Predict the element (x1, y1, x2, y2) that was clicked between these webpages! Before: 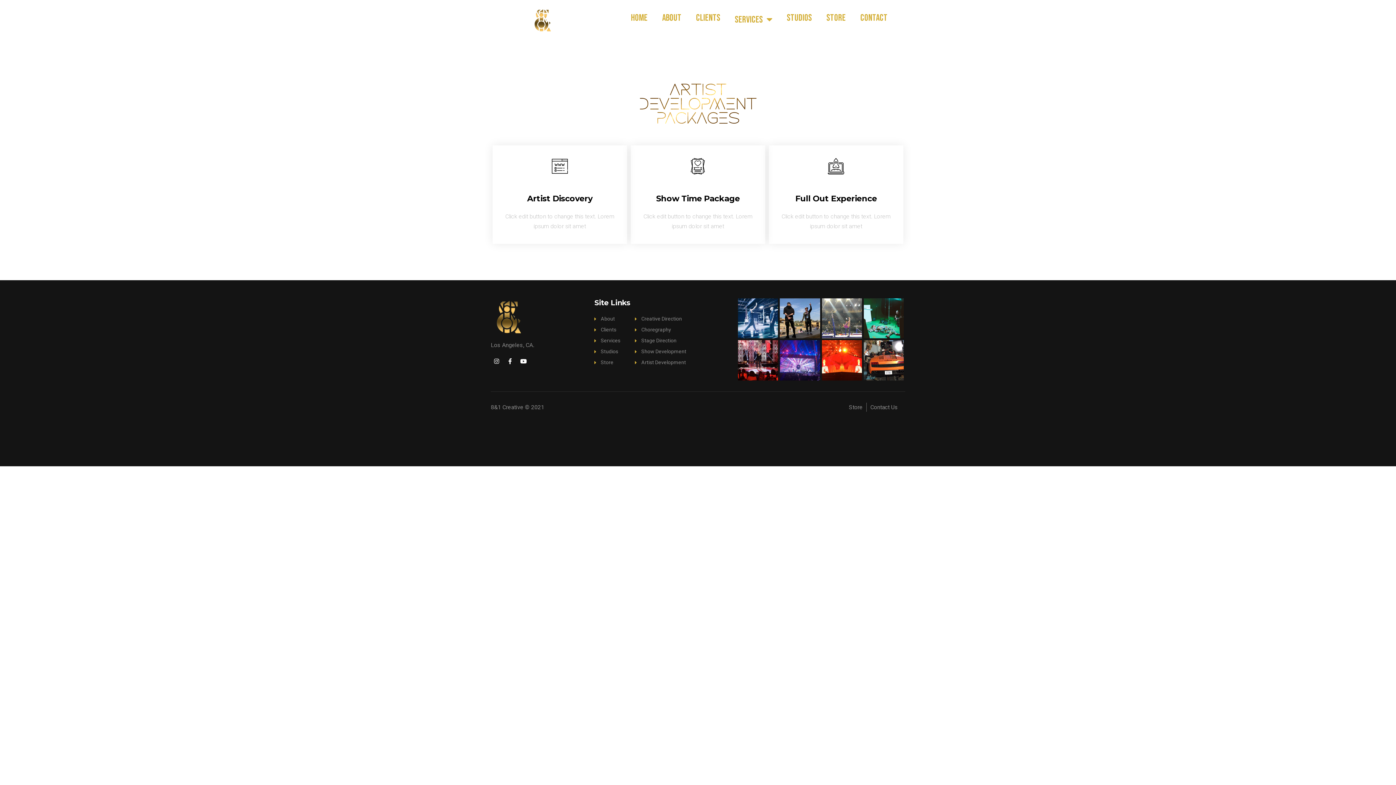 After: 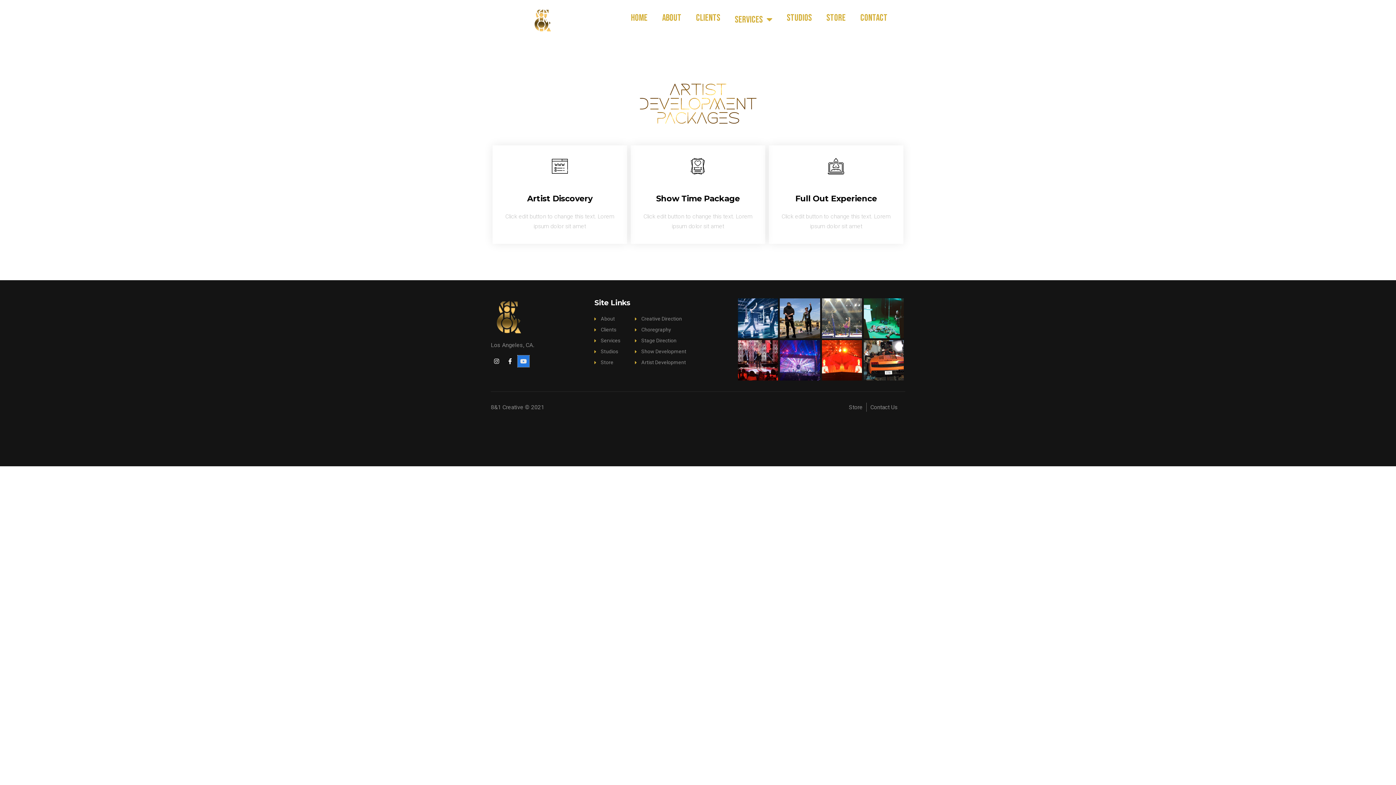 Action: bbox: (517, 355, 529, 367) label: Youtube